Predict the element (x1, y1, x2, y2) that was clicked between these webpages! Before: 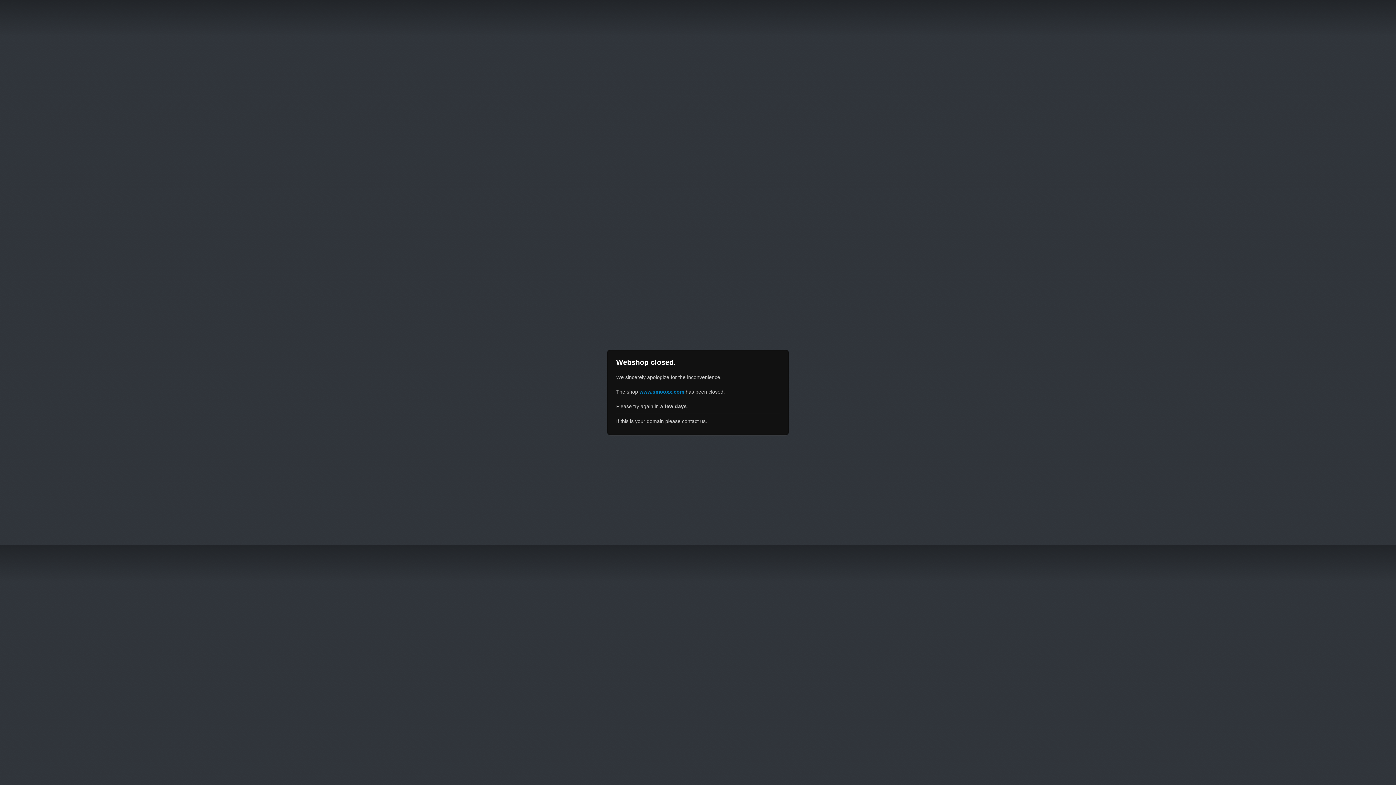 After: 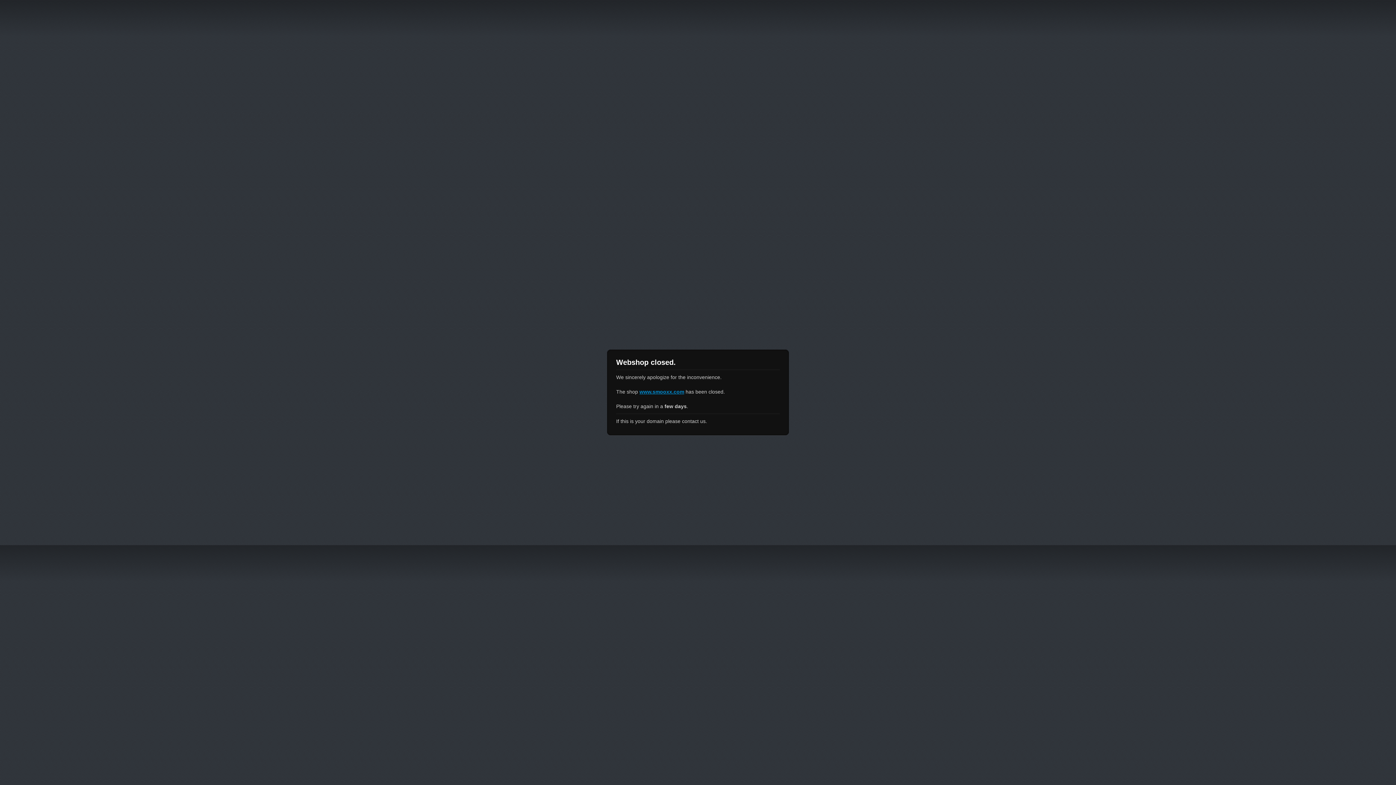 Action: bbox: (639, 389, 684, 394) label: www.smooxx.com